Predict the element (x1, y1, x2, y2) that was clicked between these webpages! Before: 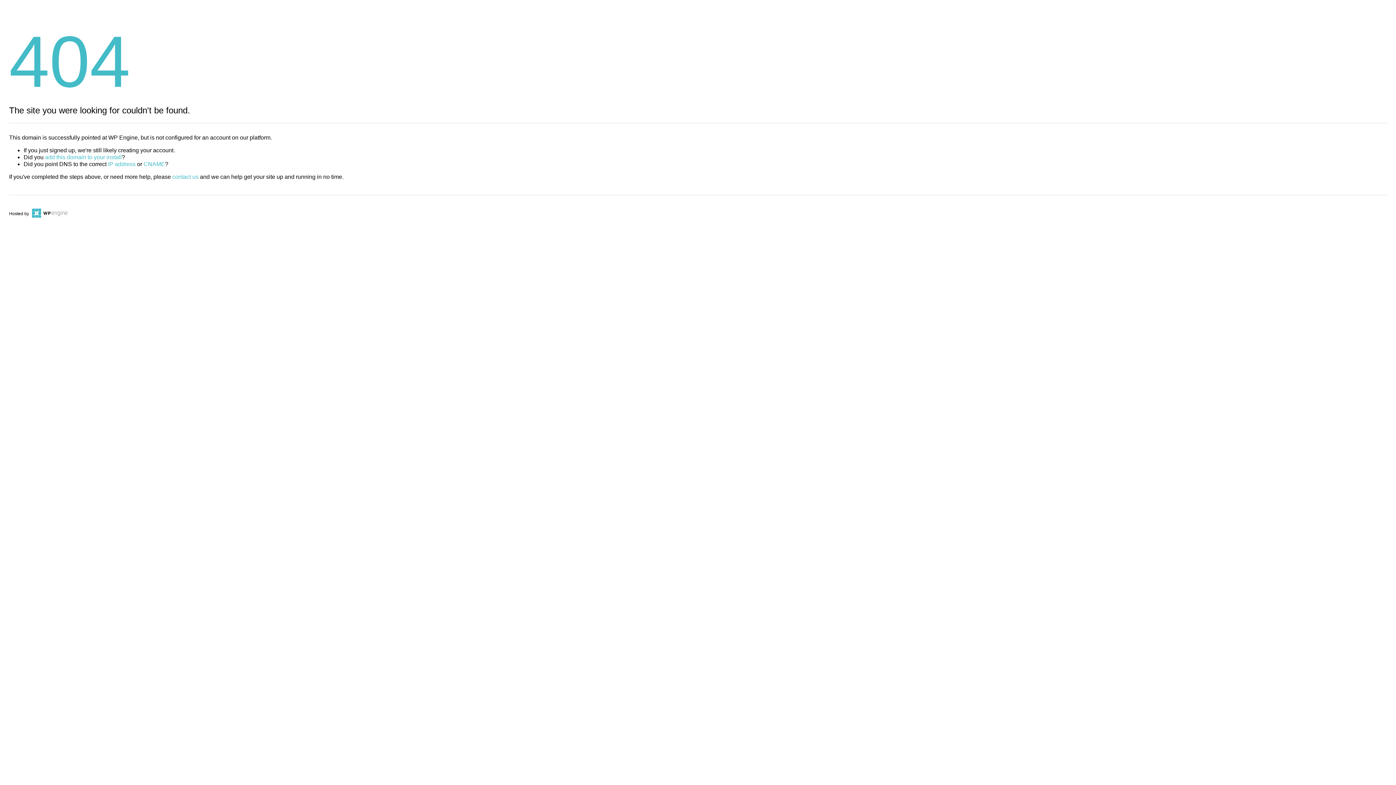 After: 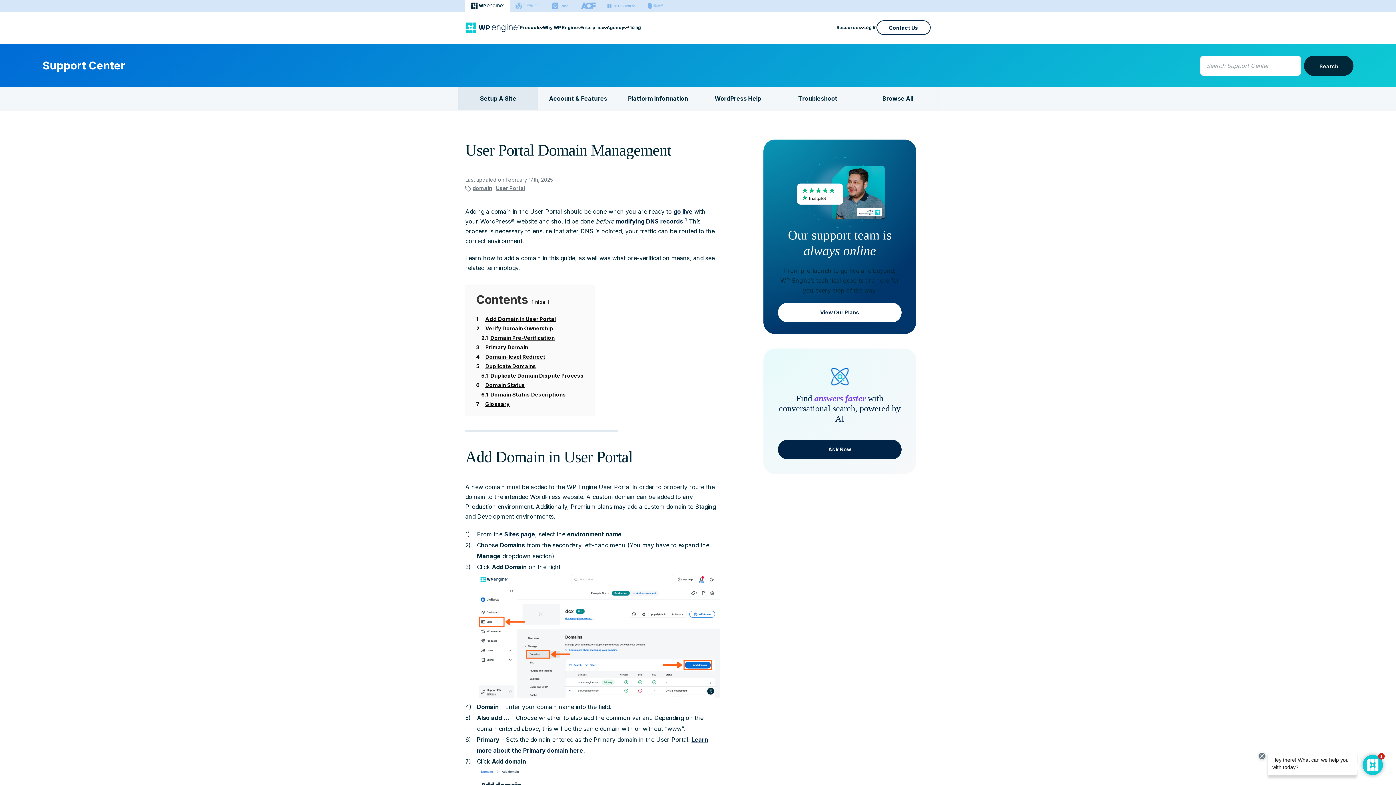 Action: label: add this domain to your install bbox: (45, 154, 121, 160)